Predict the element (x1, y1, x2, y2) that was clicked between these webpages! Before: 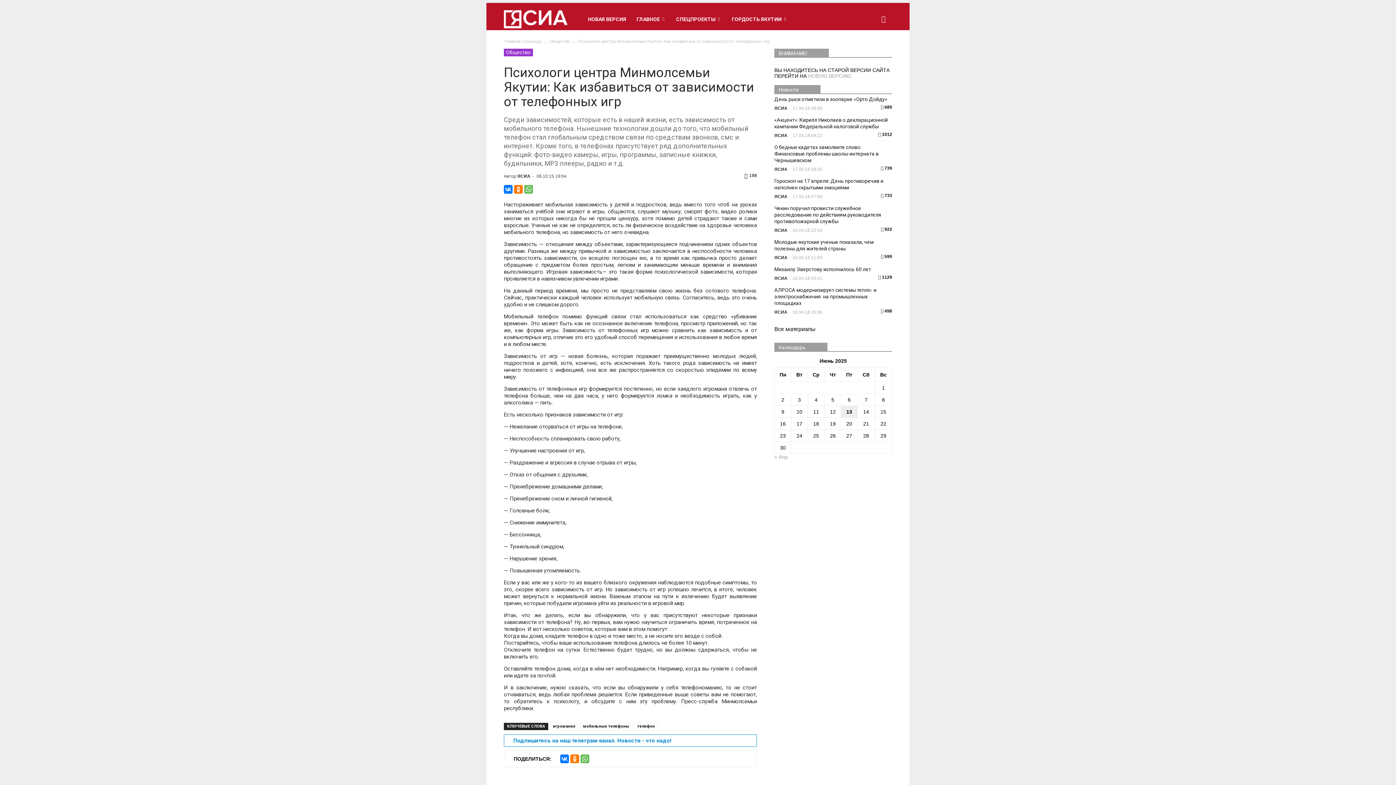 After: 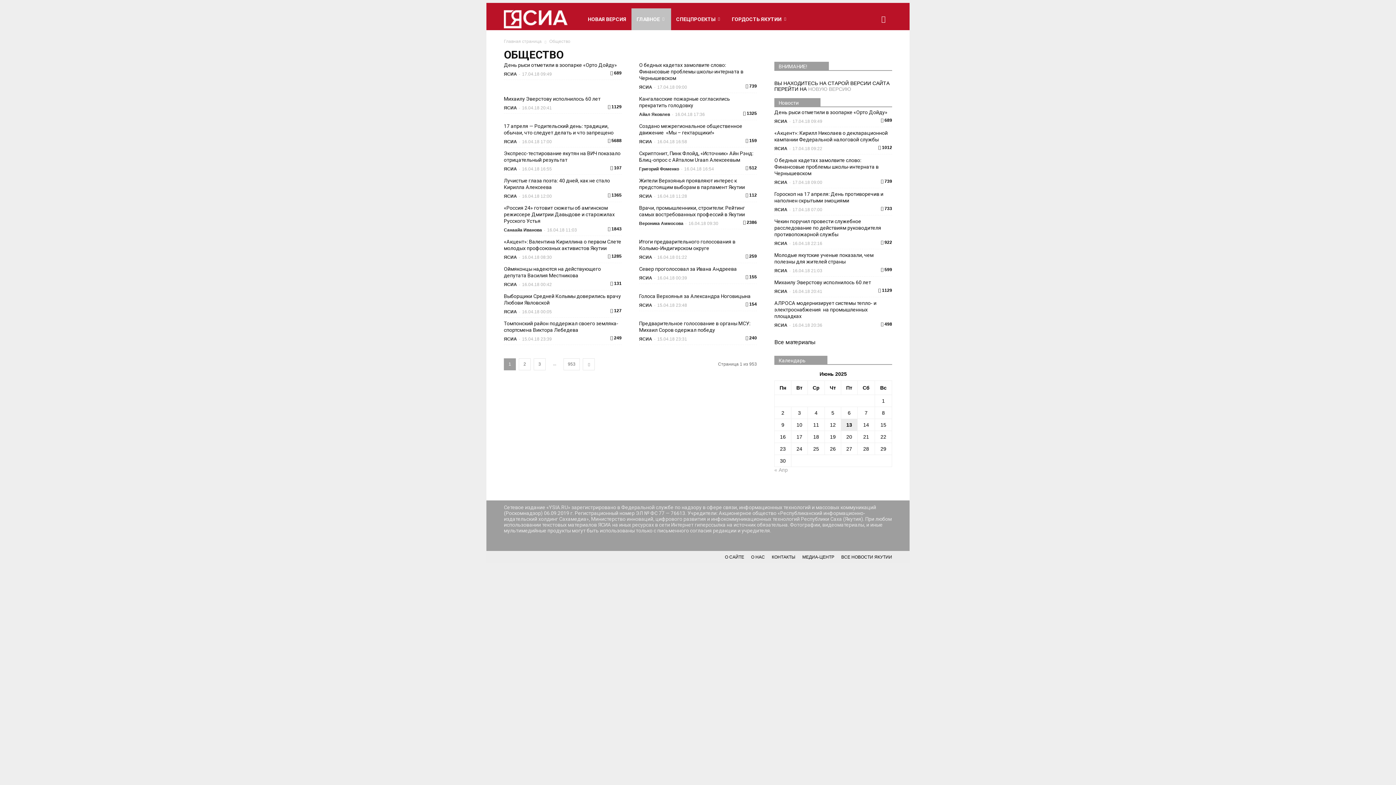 Action: bbox: (504, 48, 533, 56) label: Общество